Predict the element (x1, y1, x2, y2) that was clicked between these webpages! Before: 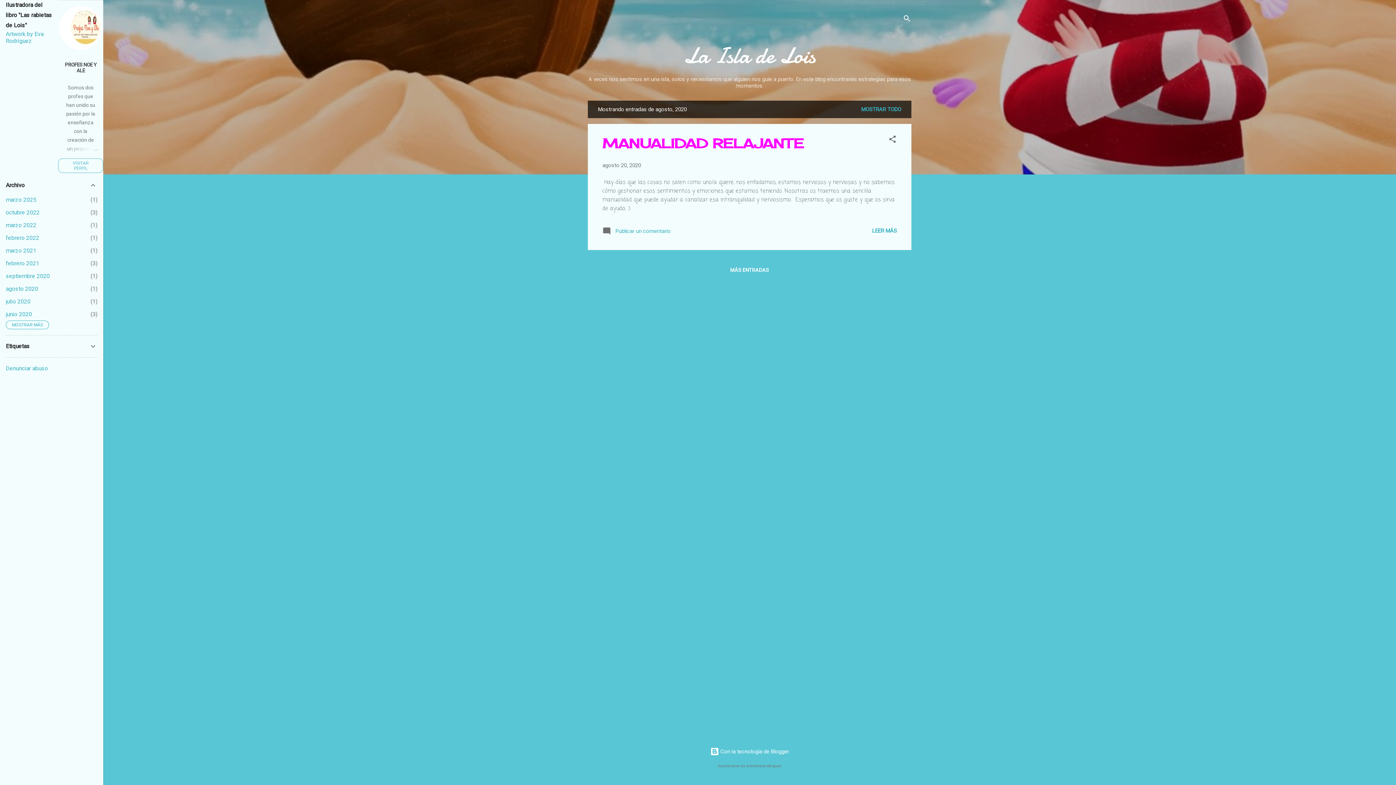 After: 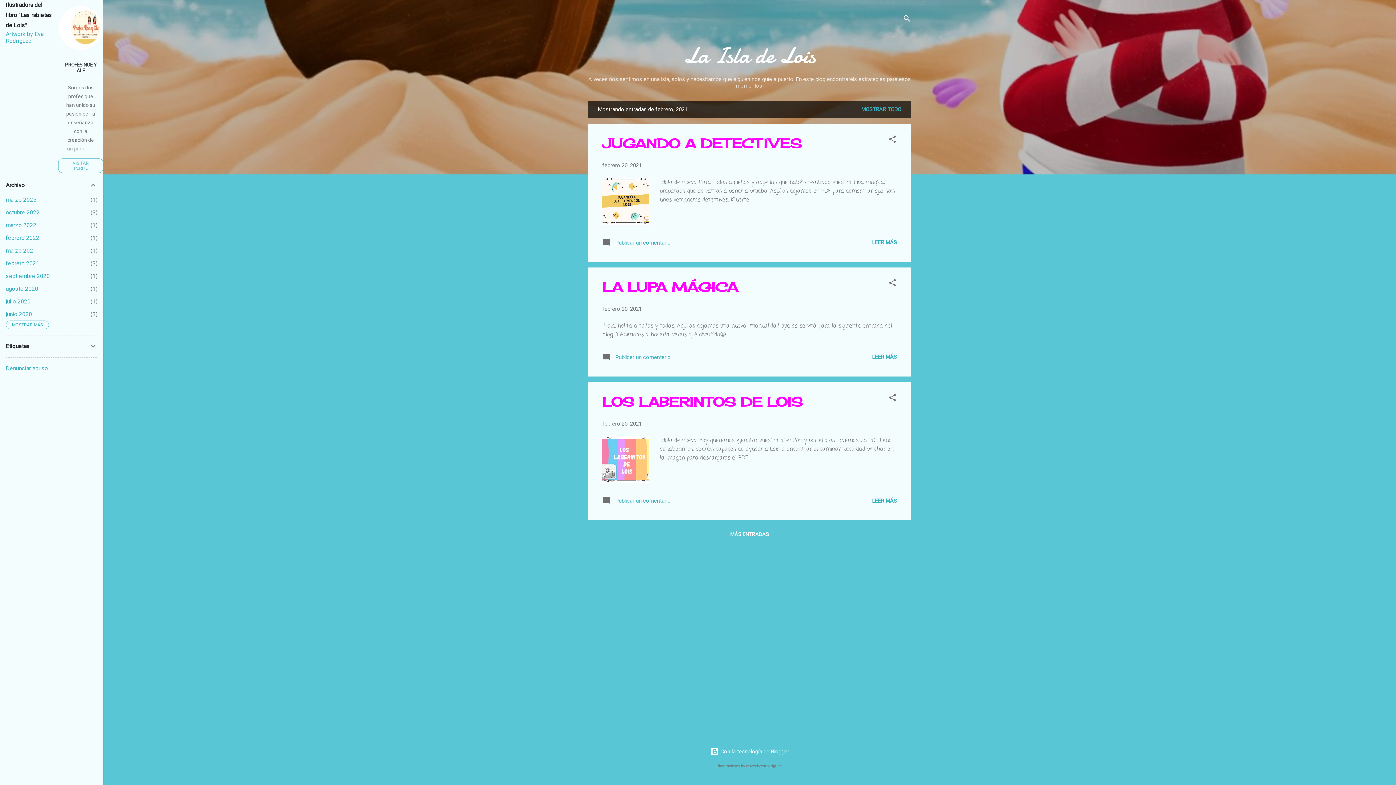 Action: label: febrero 2021
3 bbox: (5, 260, 39, 266)